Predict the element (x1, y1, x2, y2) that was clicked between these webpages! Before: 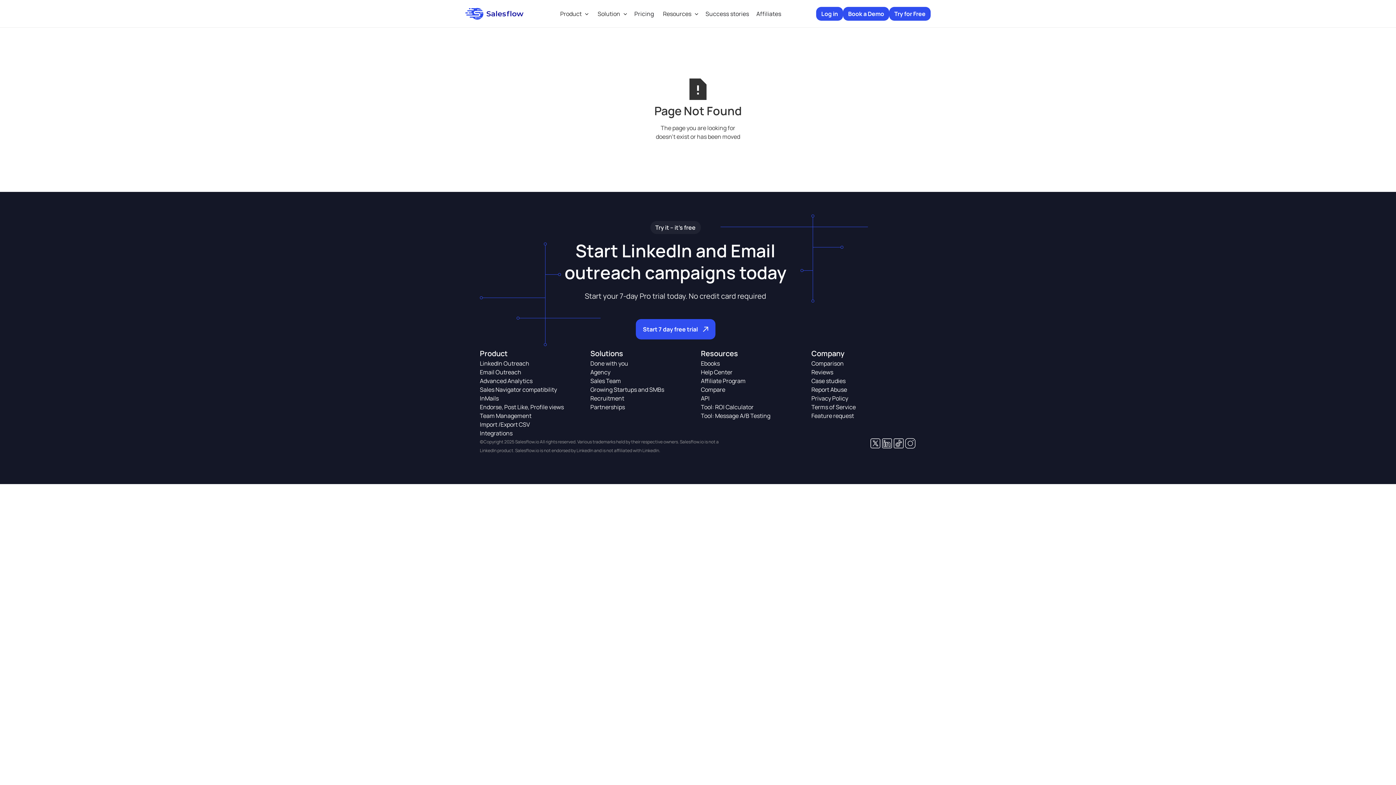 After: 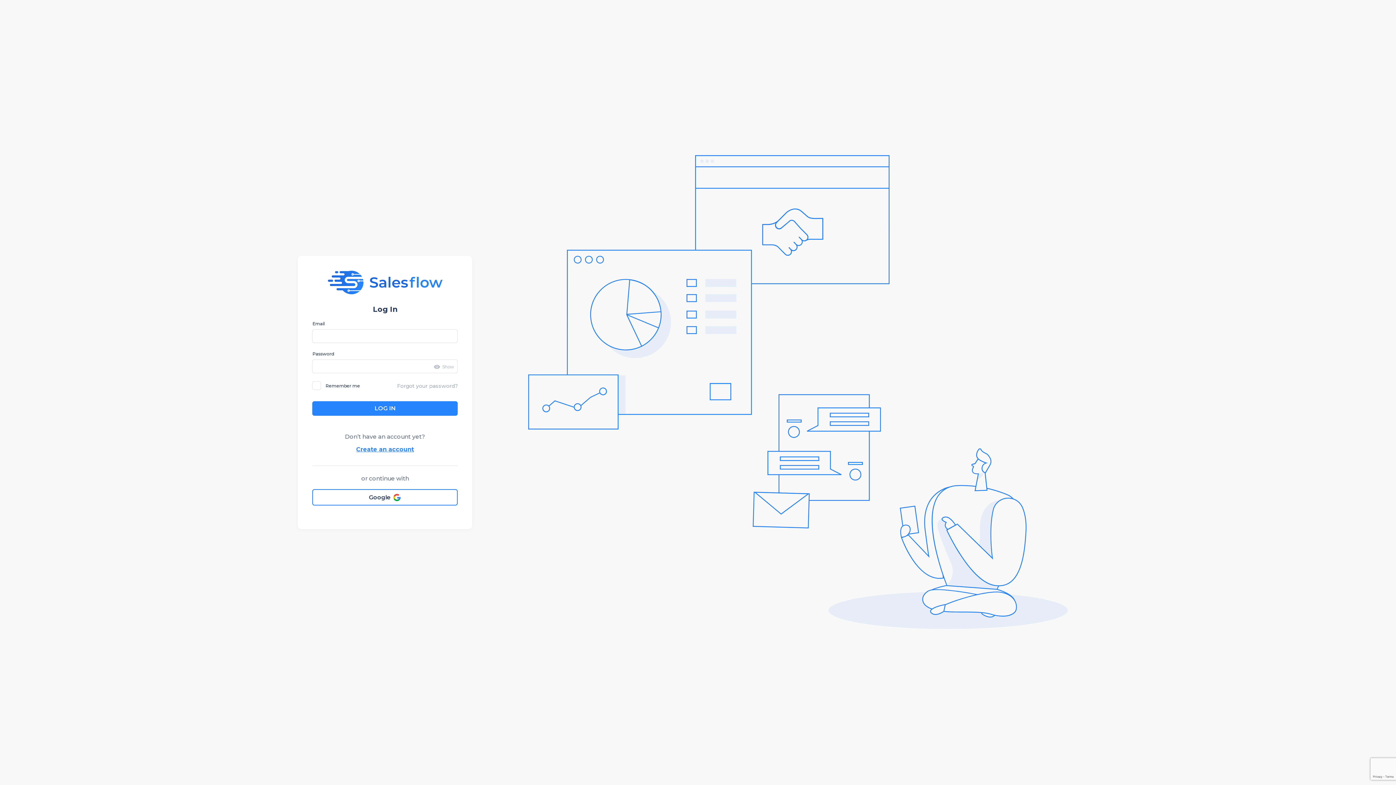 Action: bbox: (816, 6, 843, 20) label: Log in